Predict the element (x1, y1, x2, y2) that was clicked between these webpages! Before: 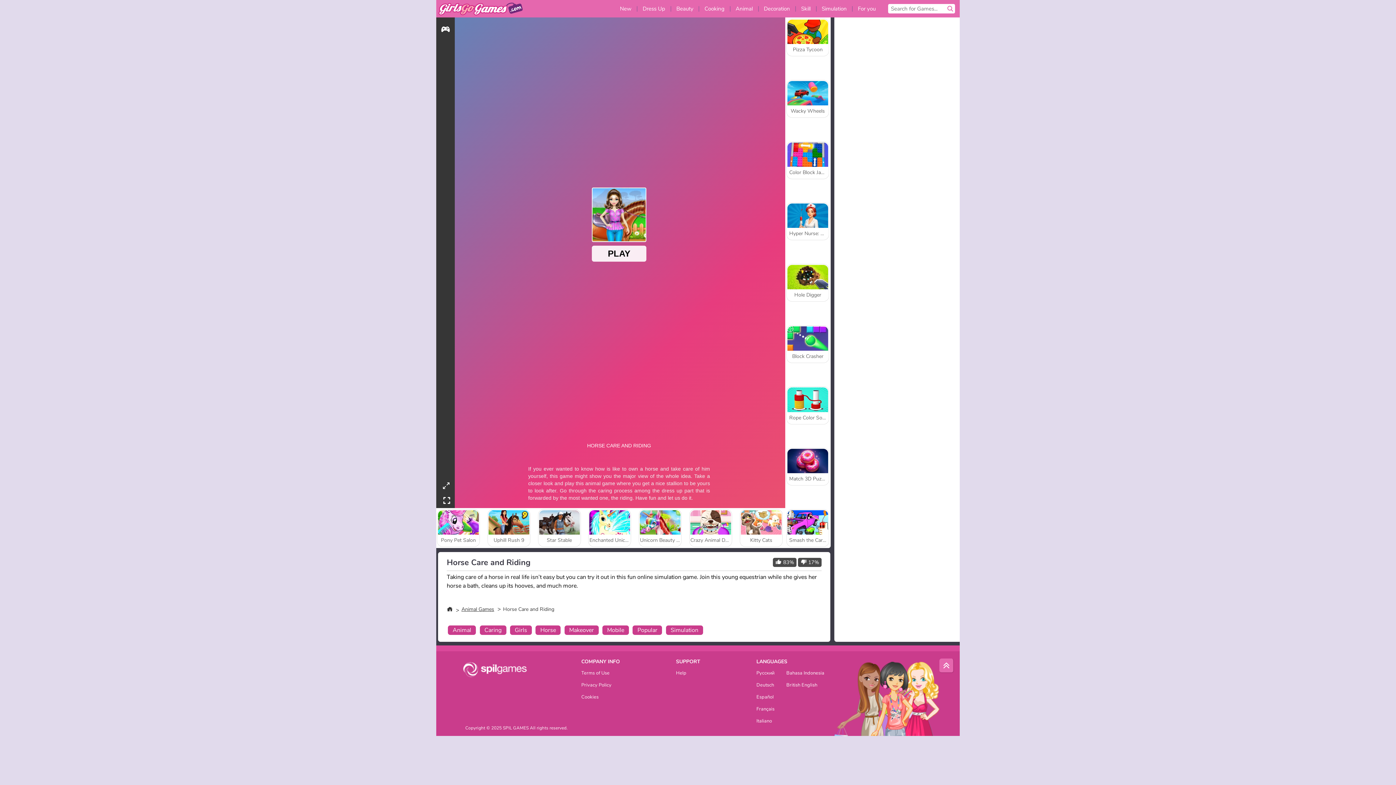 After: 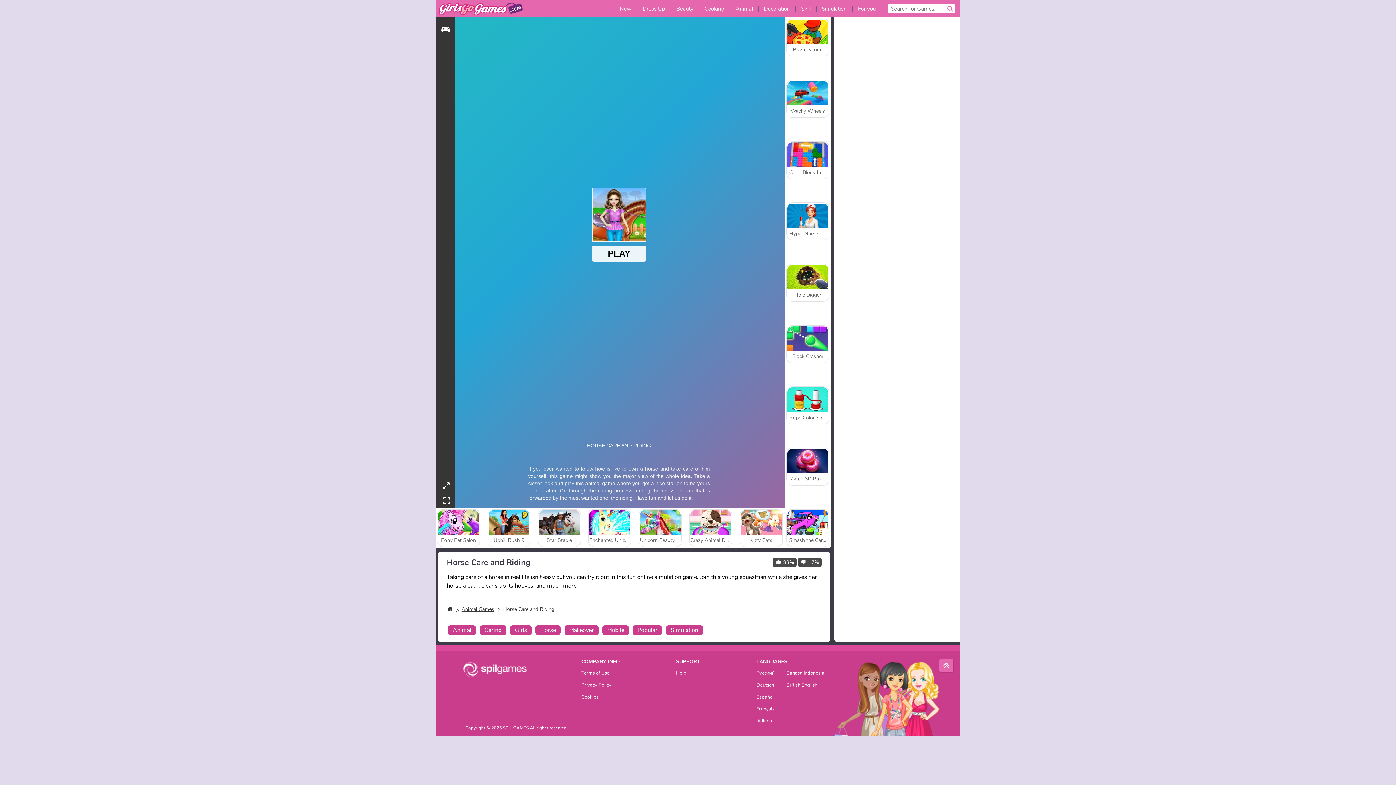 Action: label: Scroll to top bbox: (939, 658, 954, 673)